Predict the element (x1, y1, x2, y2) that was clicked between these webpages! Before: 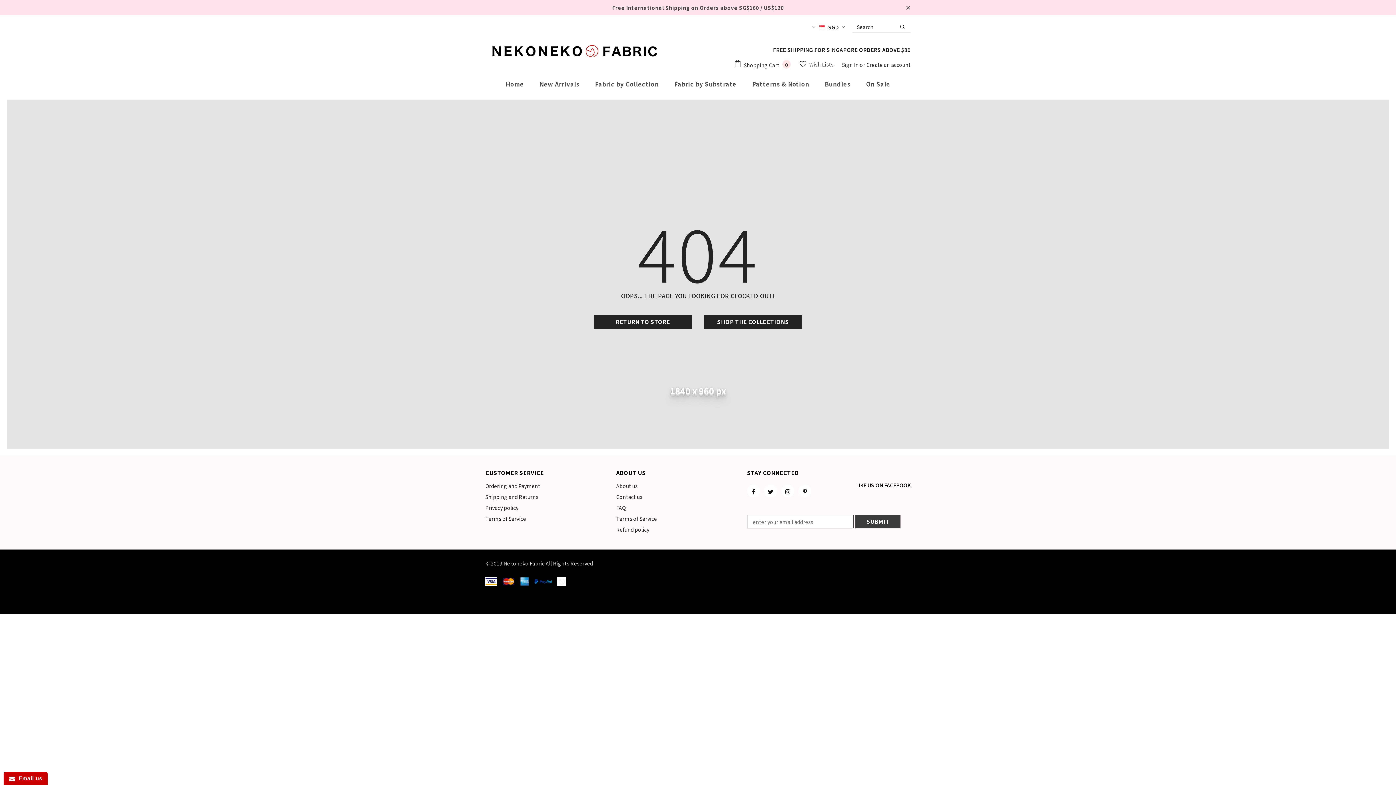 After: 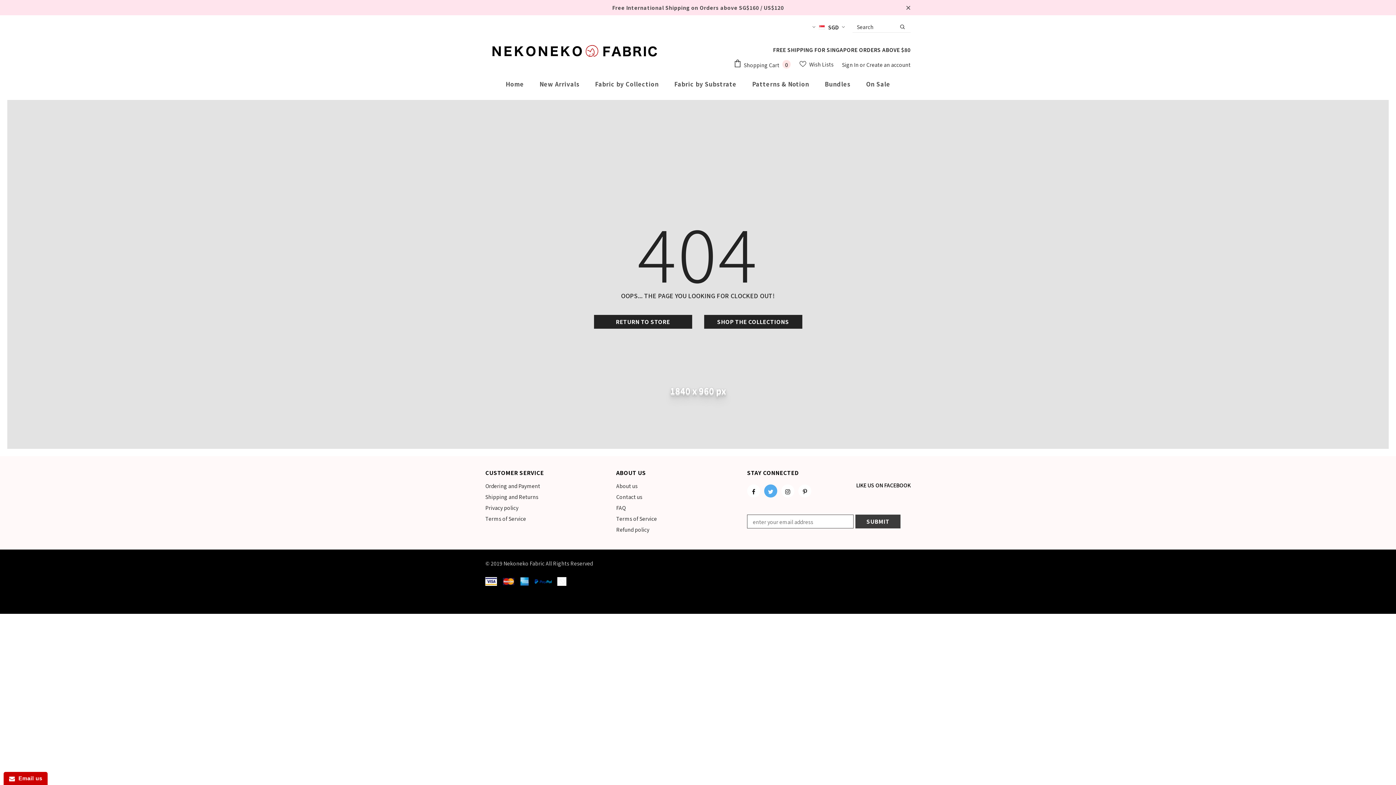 Action: bbox: (764, 484, 777, 497)